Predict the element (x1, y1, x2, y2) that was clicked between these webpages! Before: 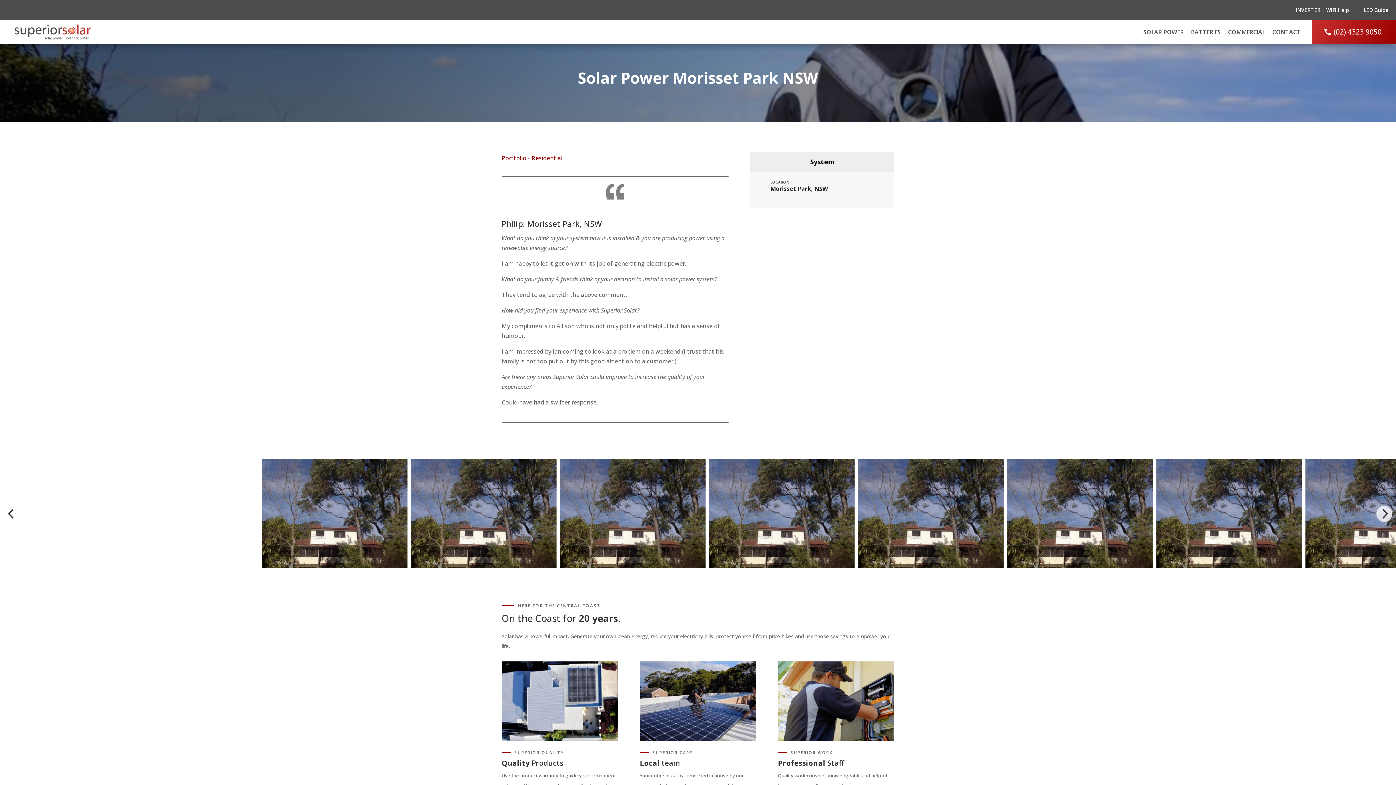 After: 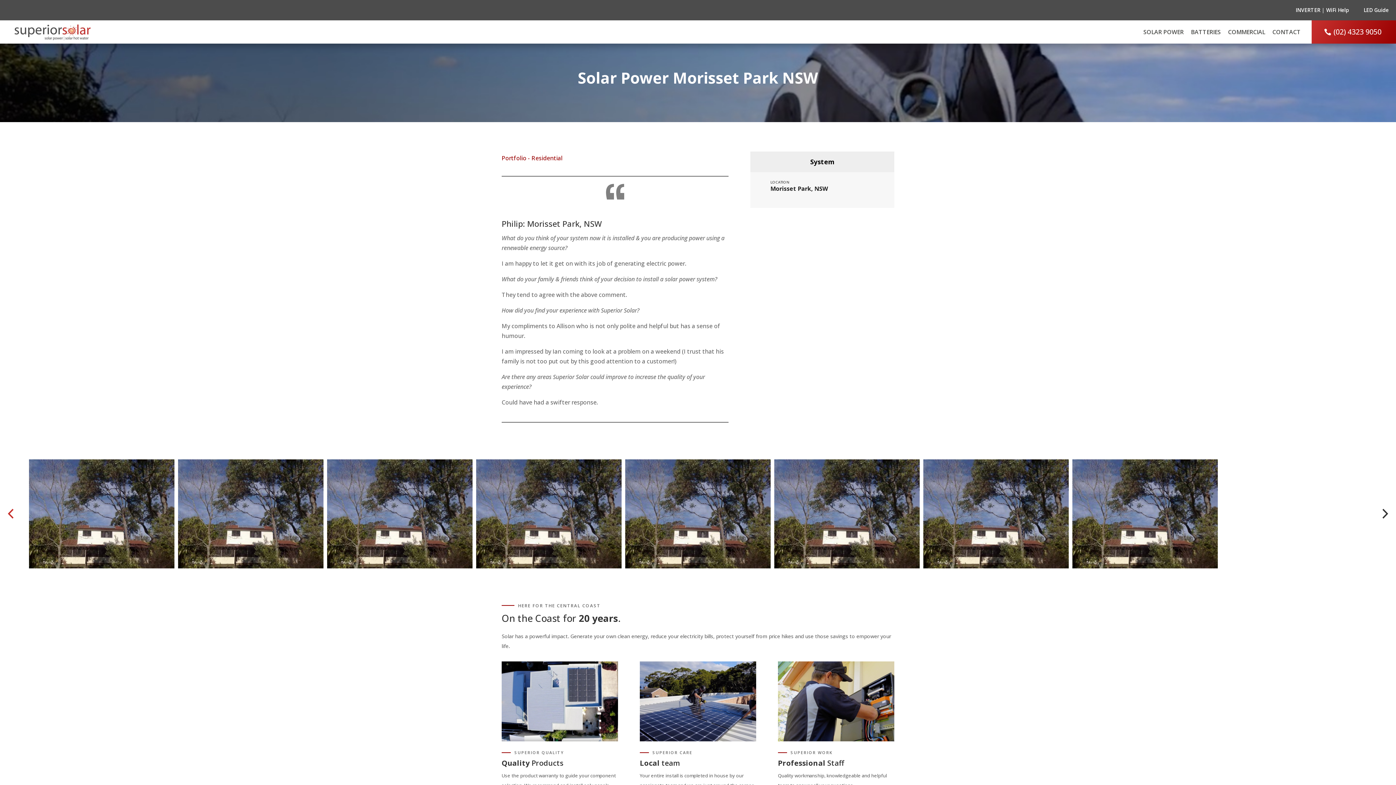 Action: bbox: (3, 506, 19, 522) label: Previous